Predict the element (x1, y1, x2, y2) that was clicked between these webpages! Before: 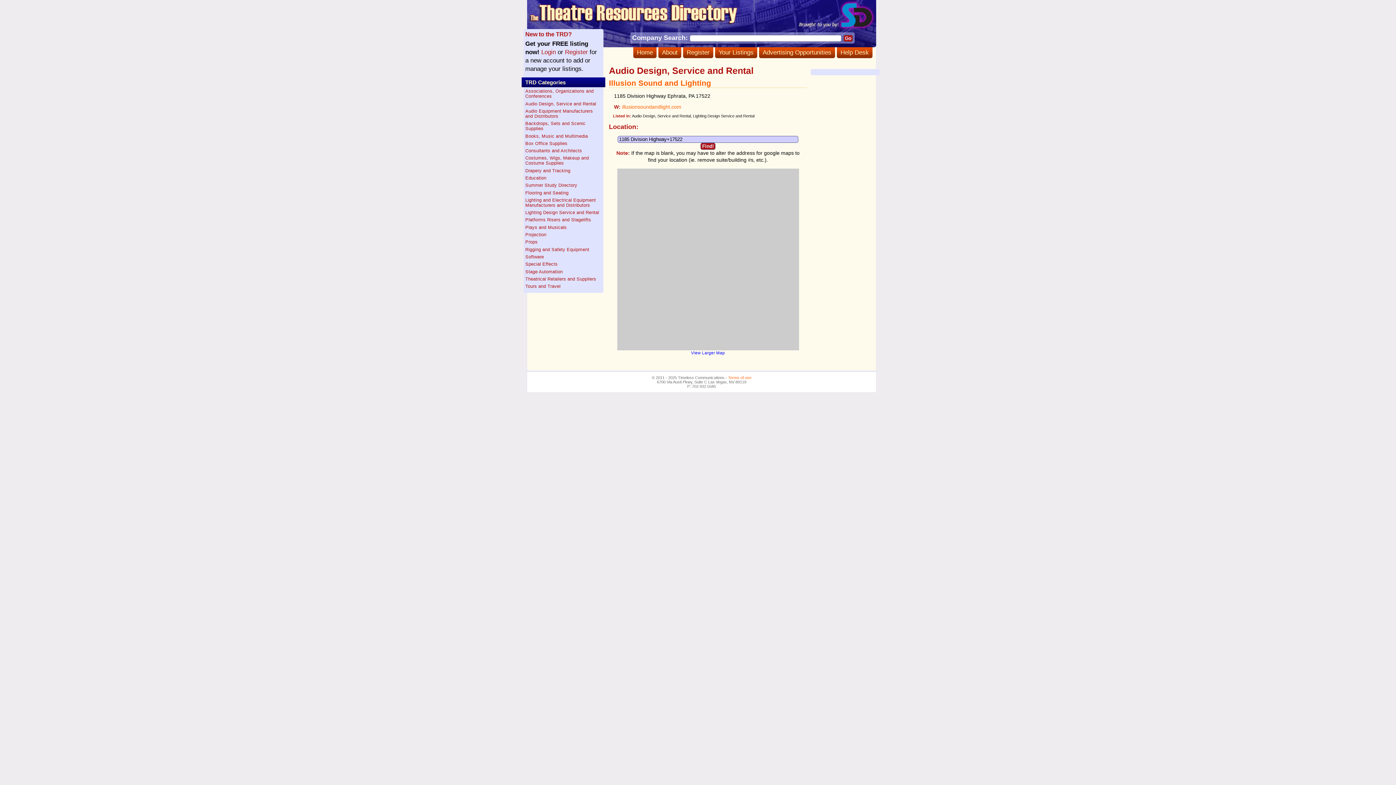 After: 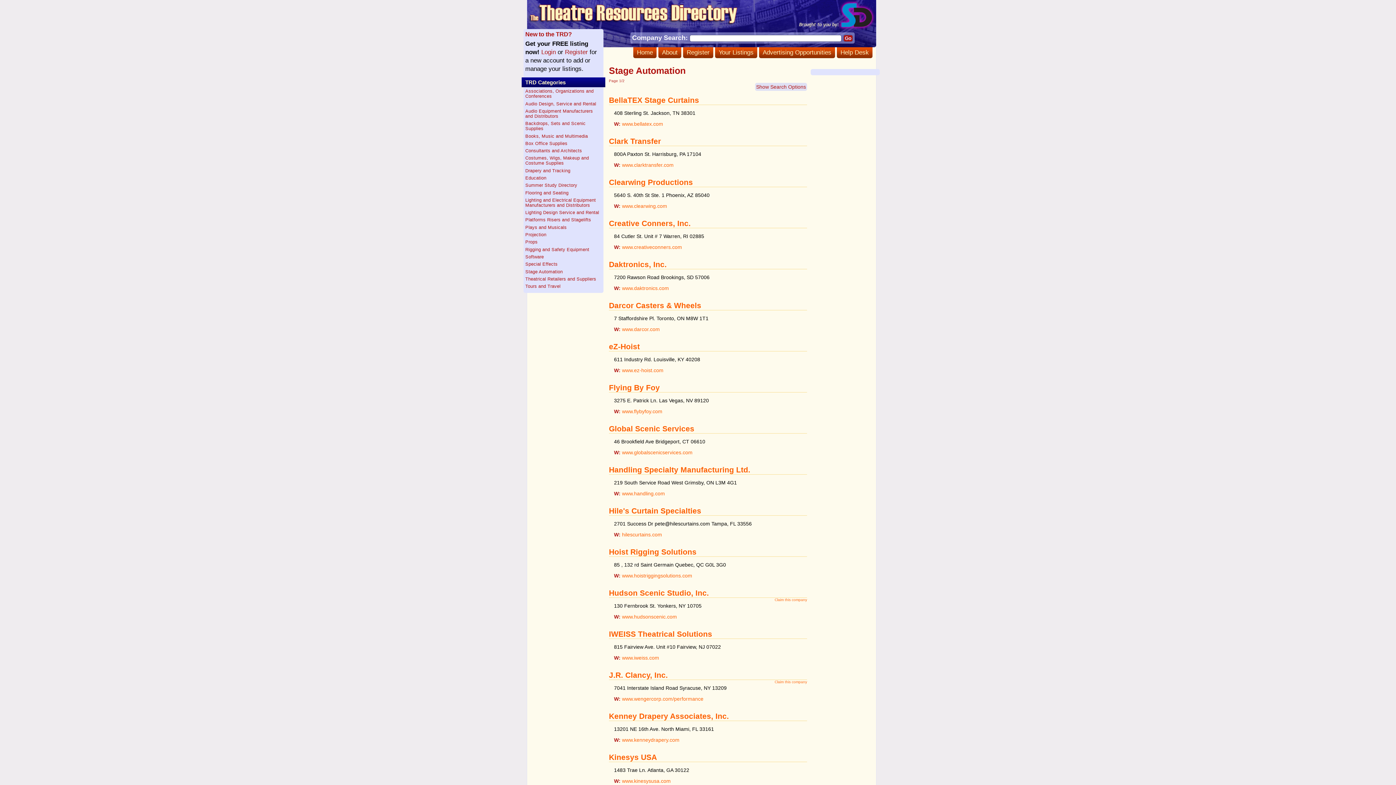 Action: bbox: (525, 269, 562, 274) label: Stage Automation